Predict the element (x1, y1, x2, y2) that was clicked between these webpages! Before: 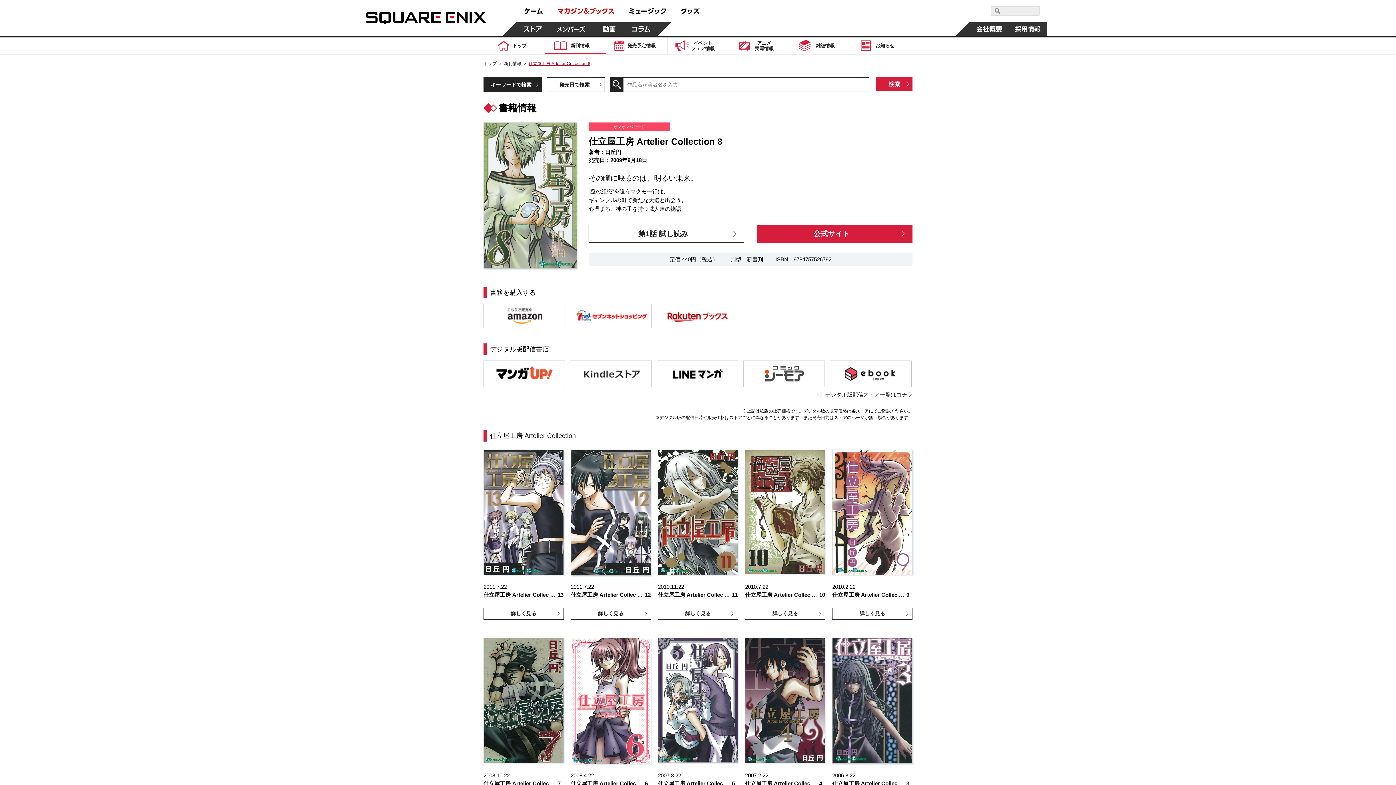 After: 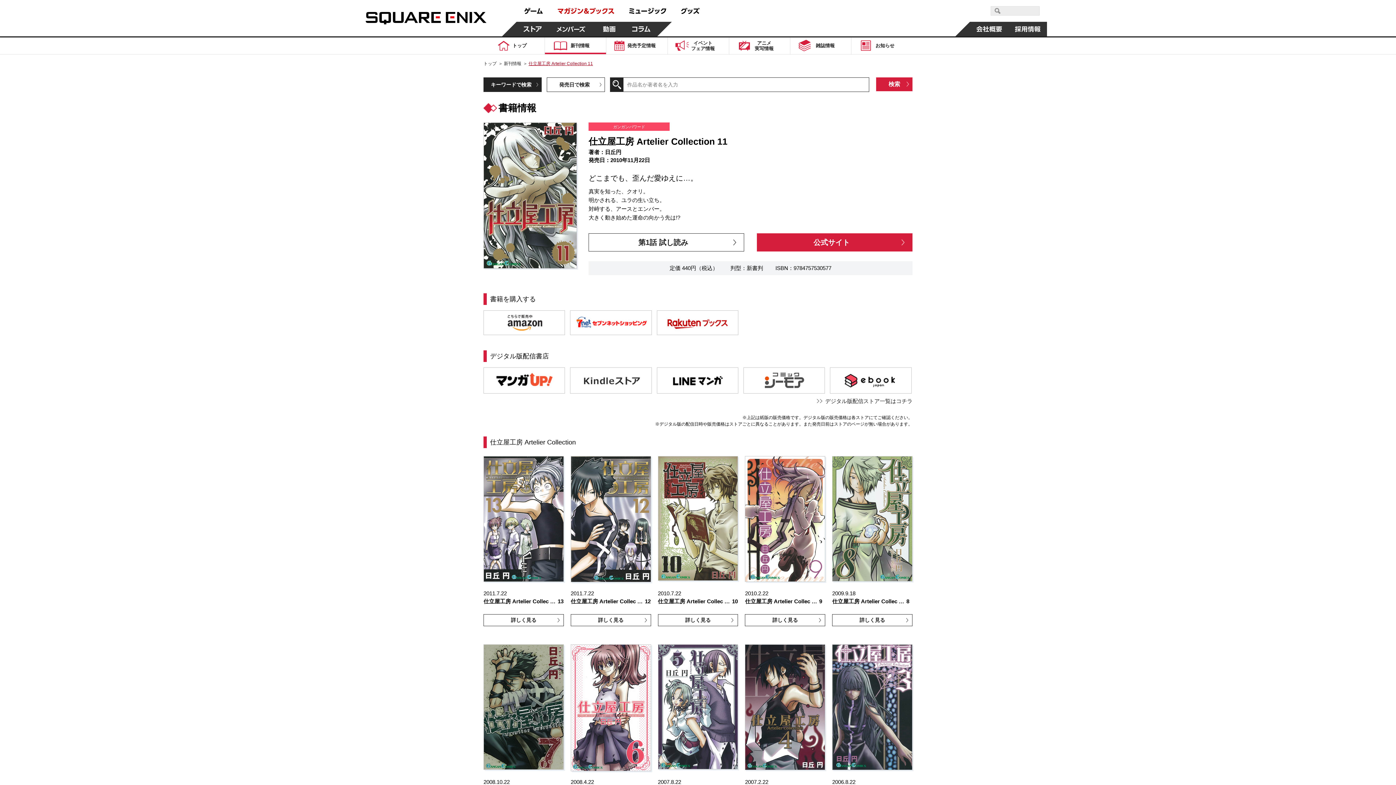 Action: bbox: (658, 607, 738, 619) label: 詳しく見る